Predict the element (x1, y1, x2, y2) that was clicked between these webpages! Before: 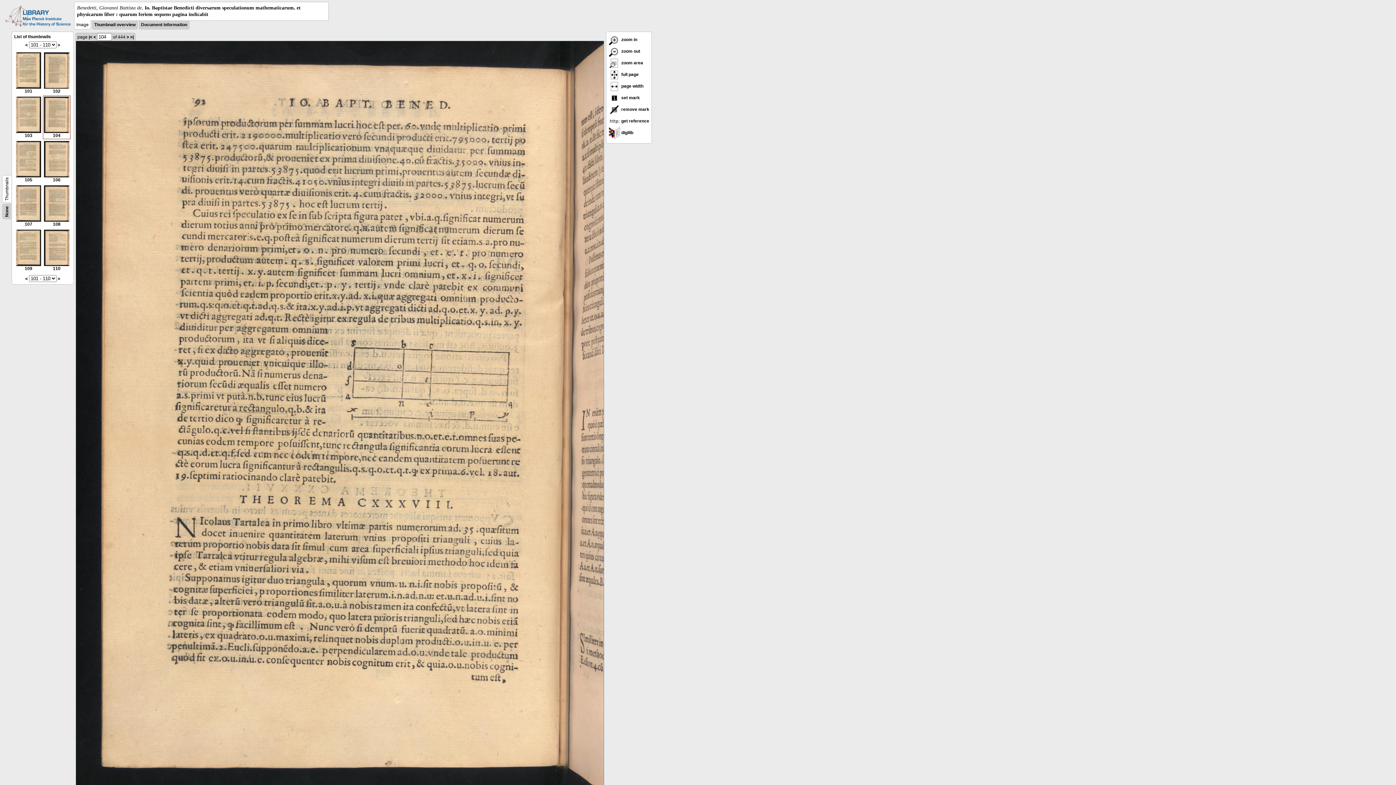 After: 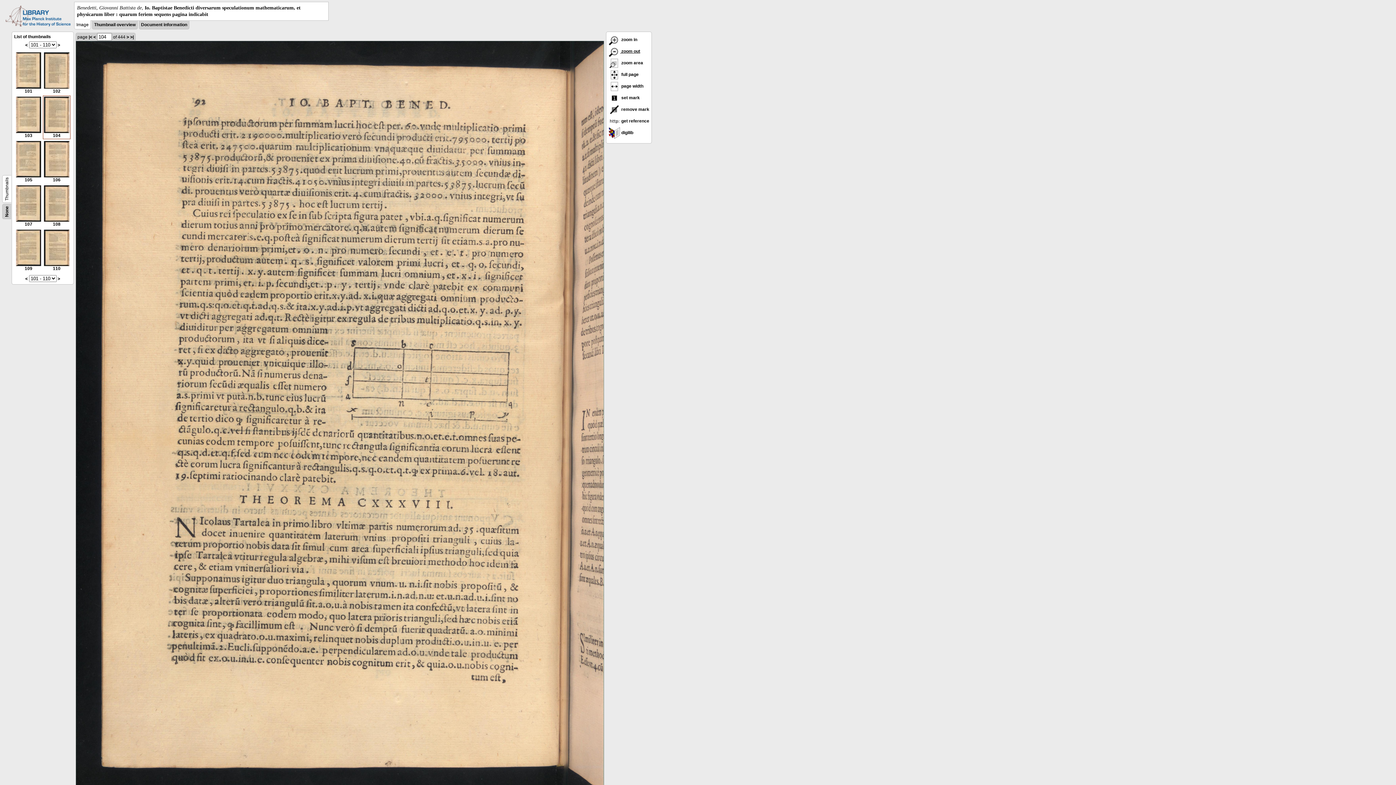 Action: bbox: (608, 48, 640, 53) label:  zoom out